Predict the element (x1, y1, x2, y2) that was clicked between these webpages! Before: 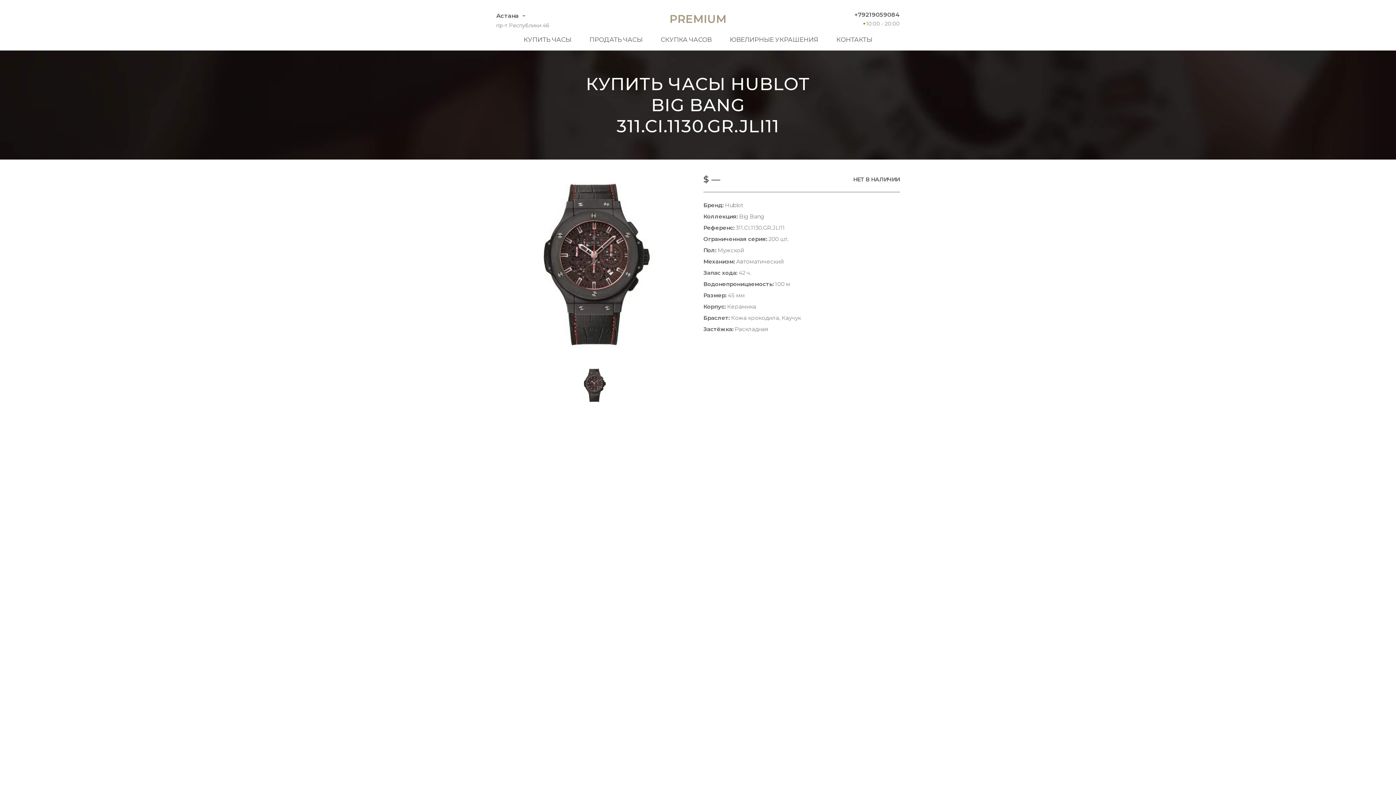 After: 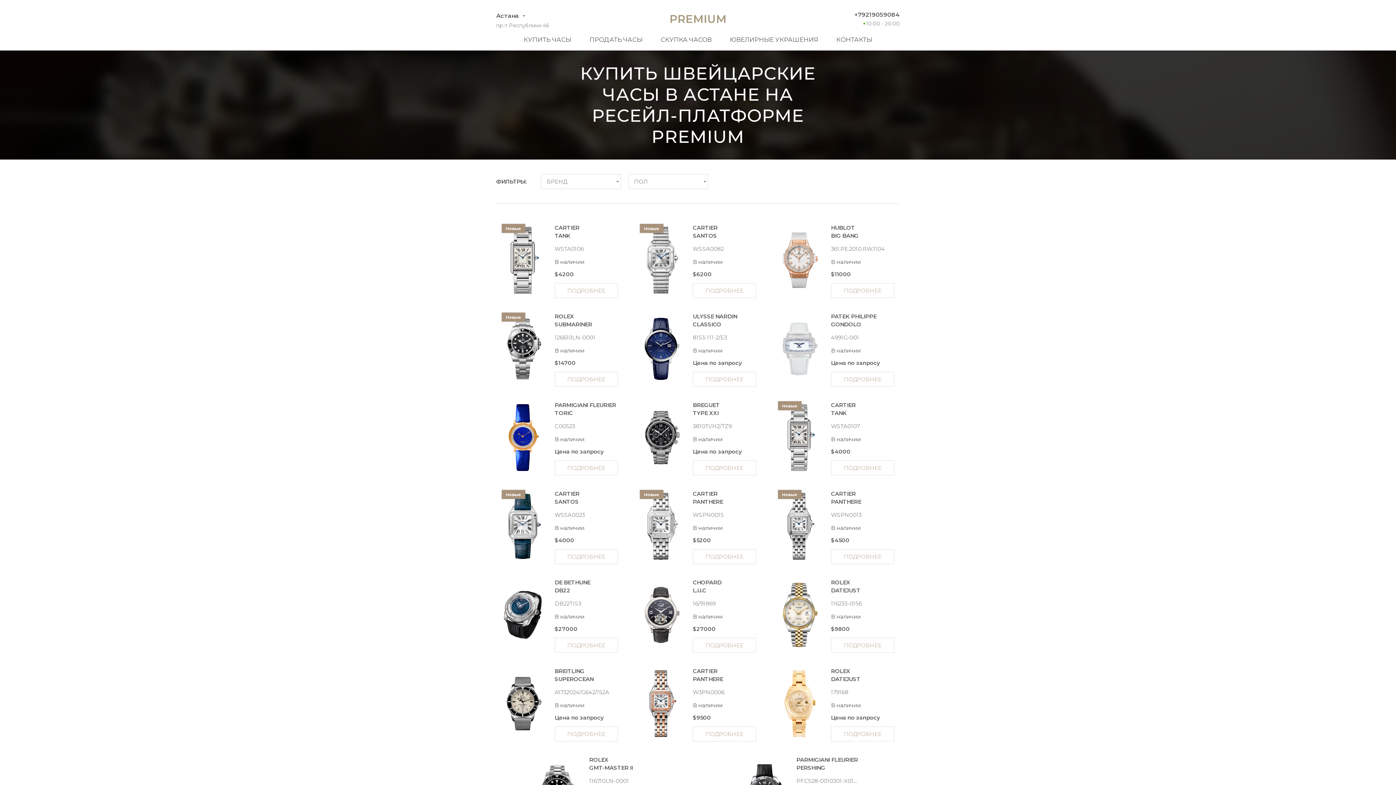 Action: bbox: (523, 36, 571, 43) label: КУПИТЬ ЧАСЫ